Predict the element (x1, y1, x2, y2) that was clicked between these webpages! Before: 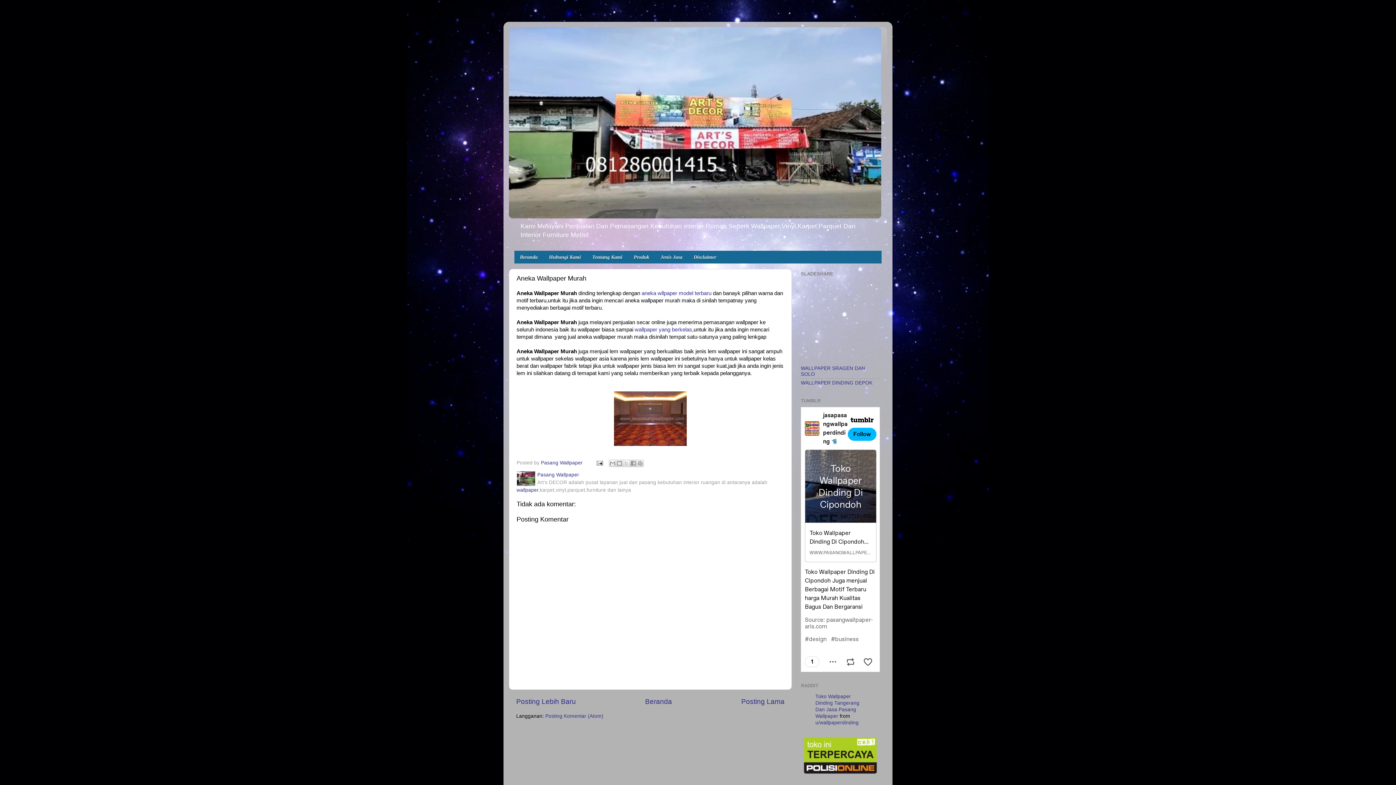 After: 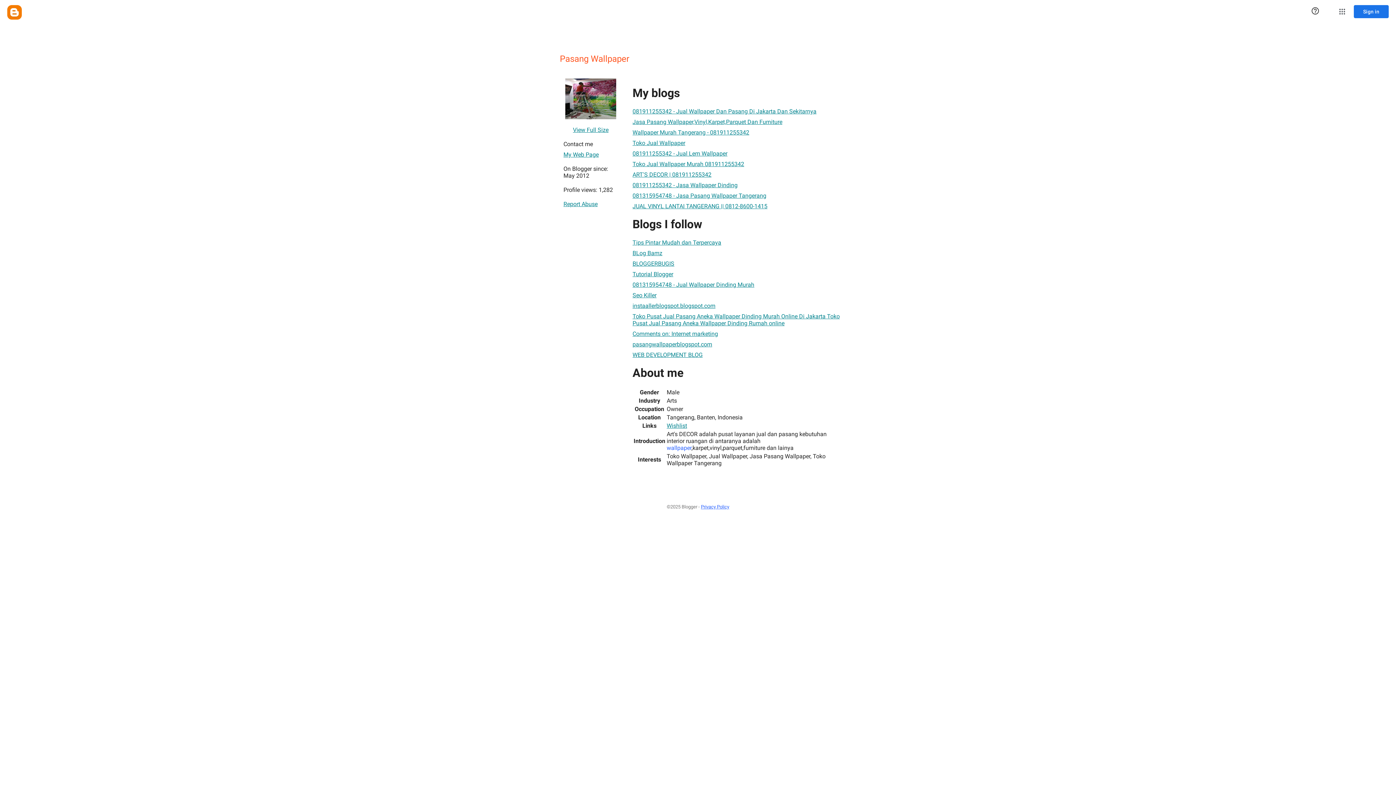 Action: label: Pasang Wallpaper bbox: (537, 472, 579, 477)